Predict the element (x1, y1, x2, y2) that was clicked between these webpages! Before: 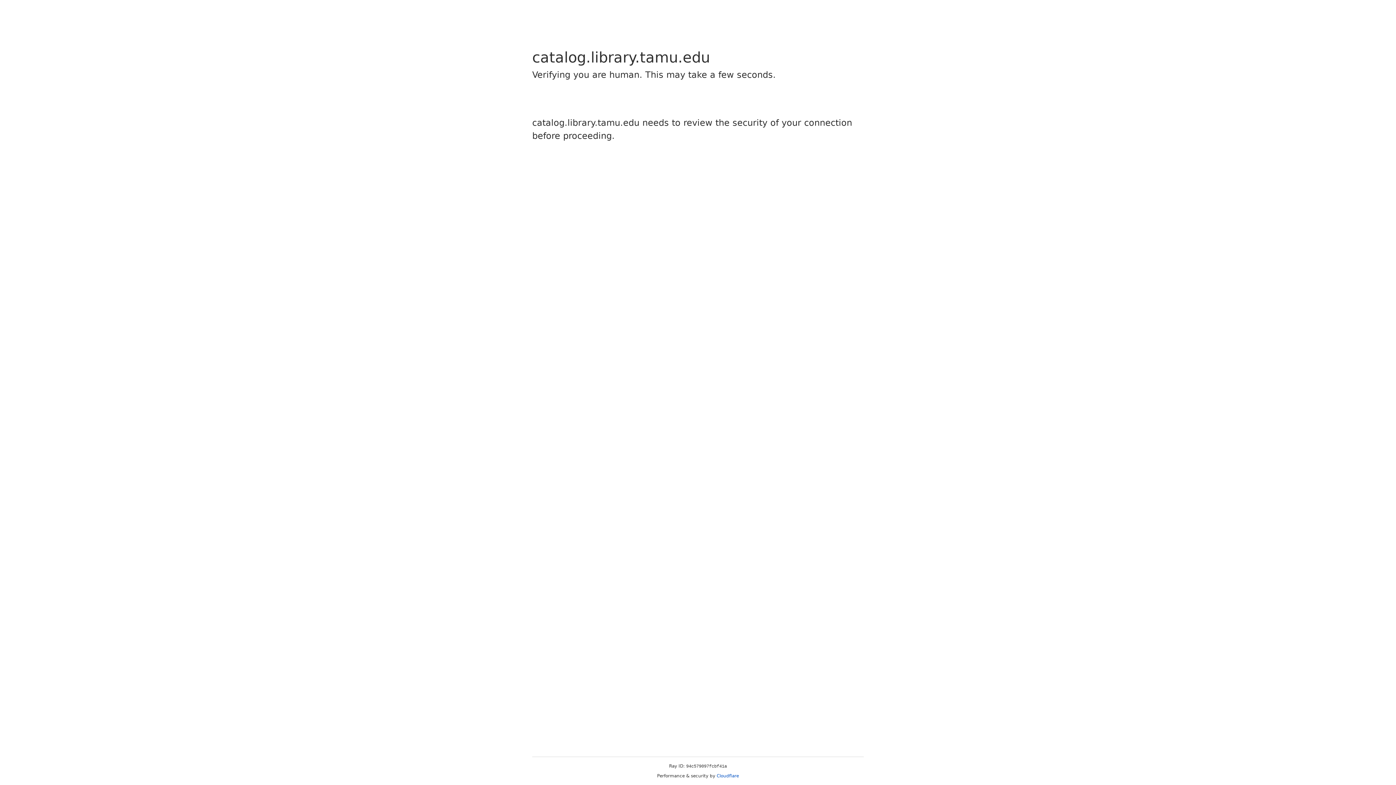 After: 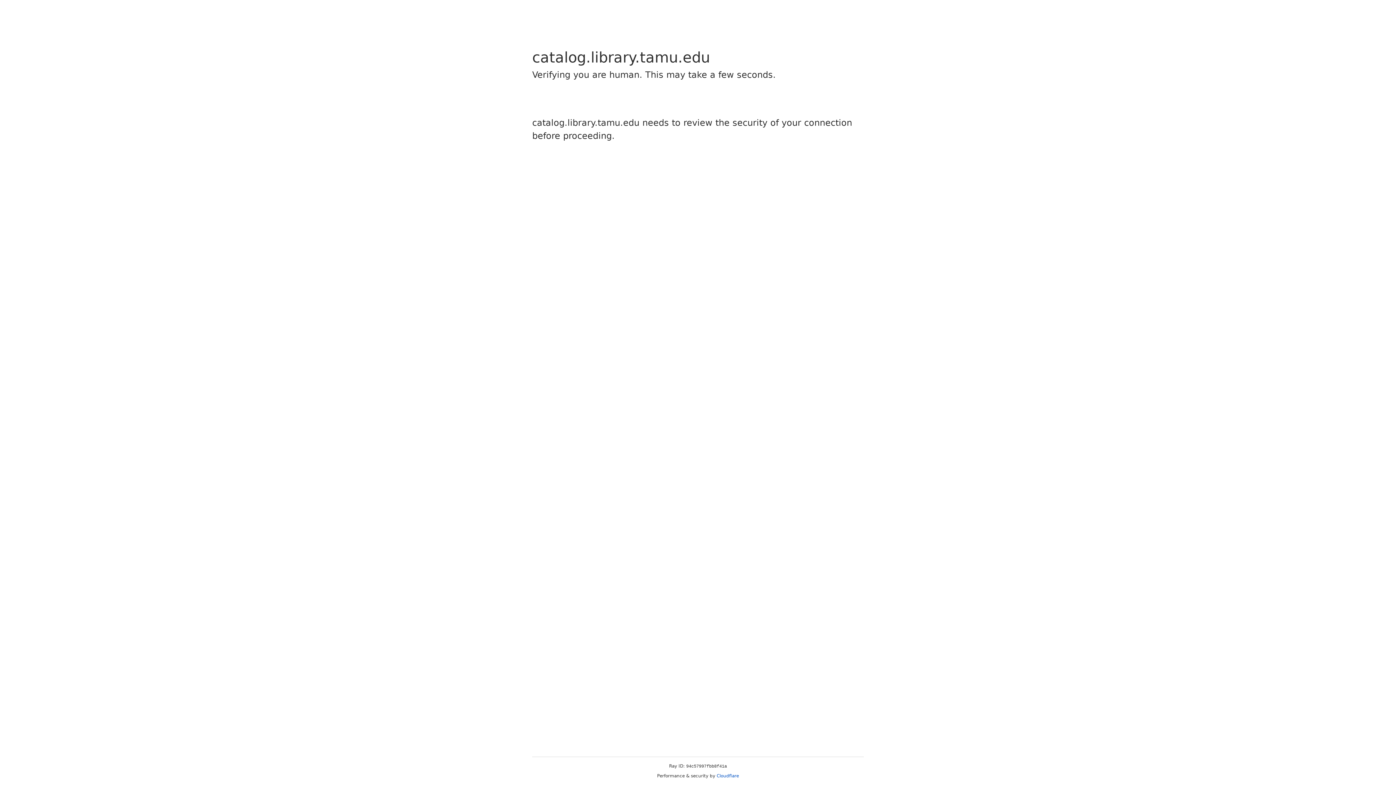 Action: label: Cloudflare bbox: (716, 773, 739, 778)